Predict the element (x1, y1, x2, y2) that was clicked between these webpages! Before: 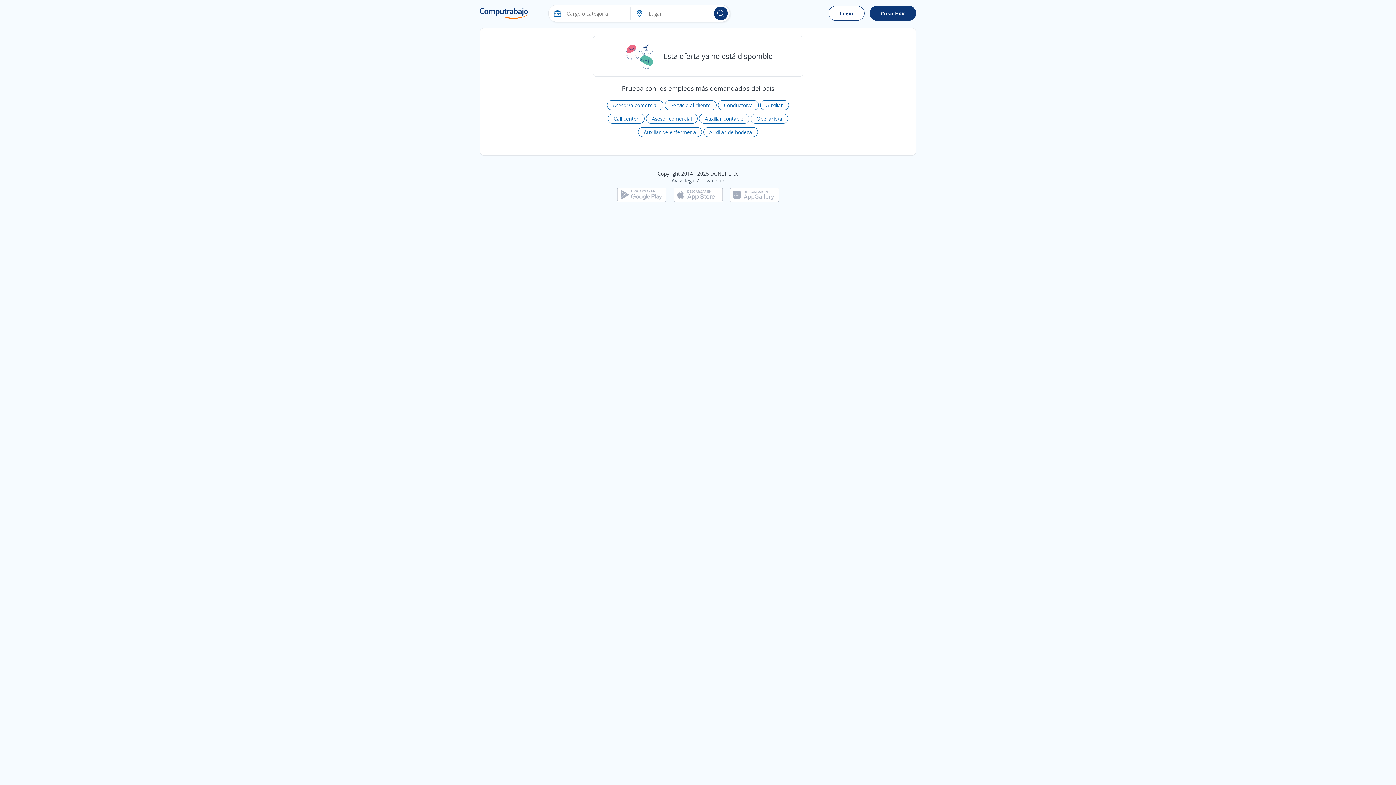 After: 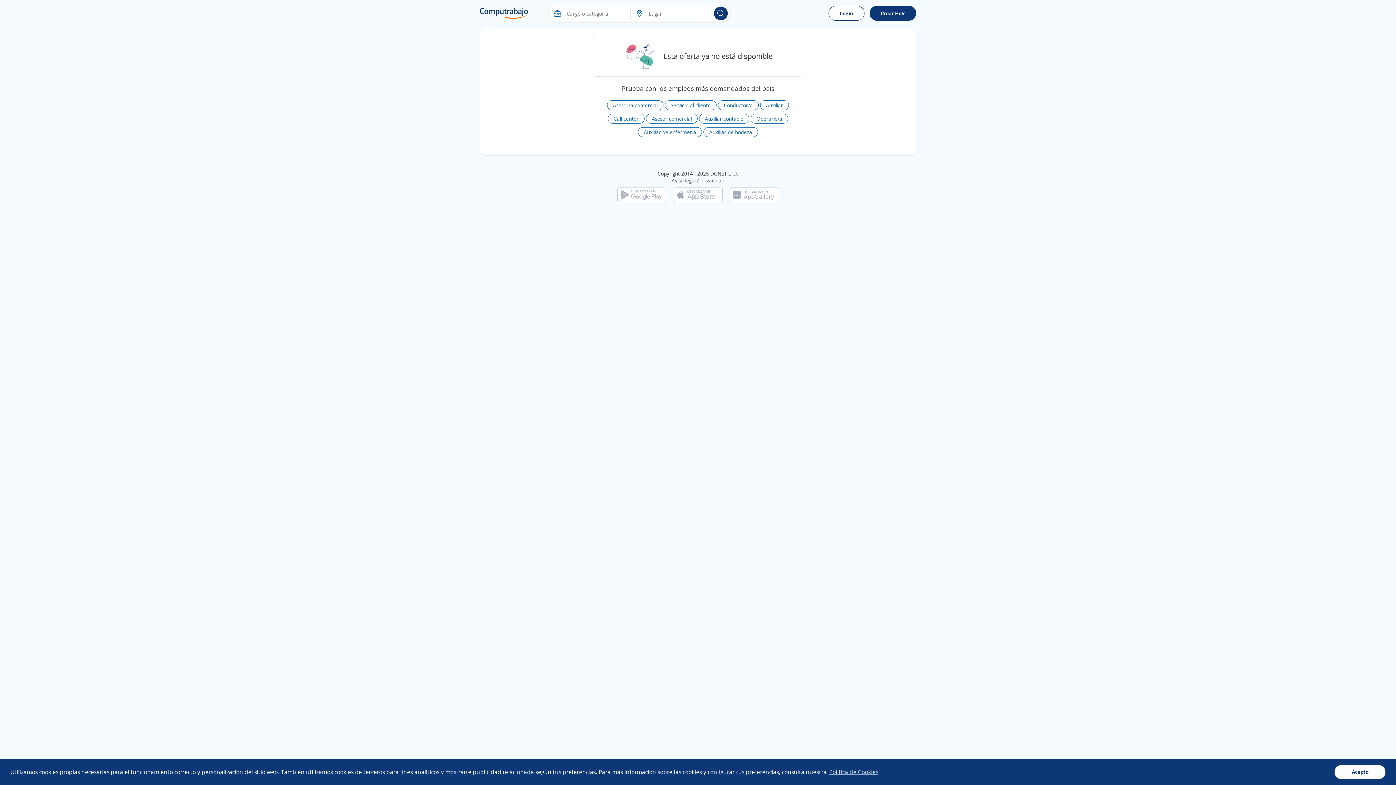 Action: bbox: (673, 190, 722, 197)